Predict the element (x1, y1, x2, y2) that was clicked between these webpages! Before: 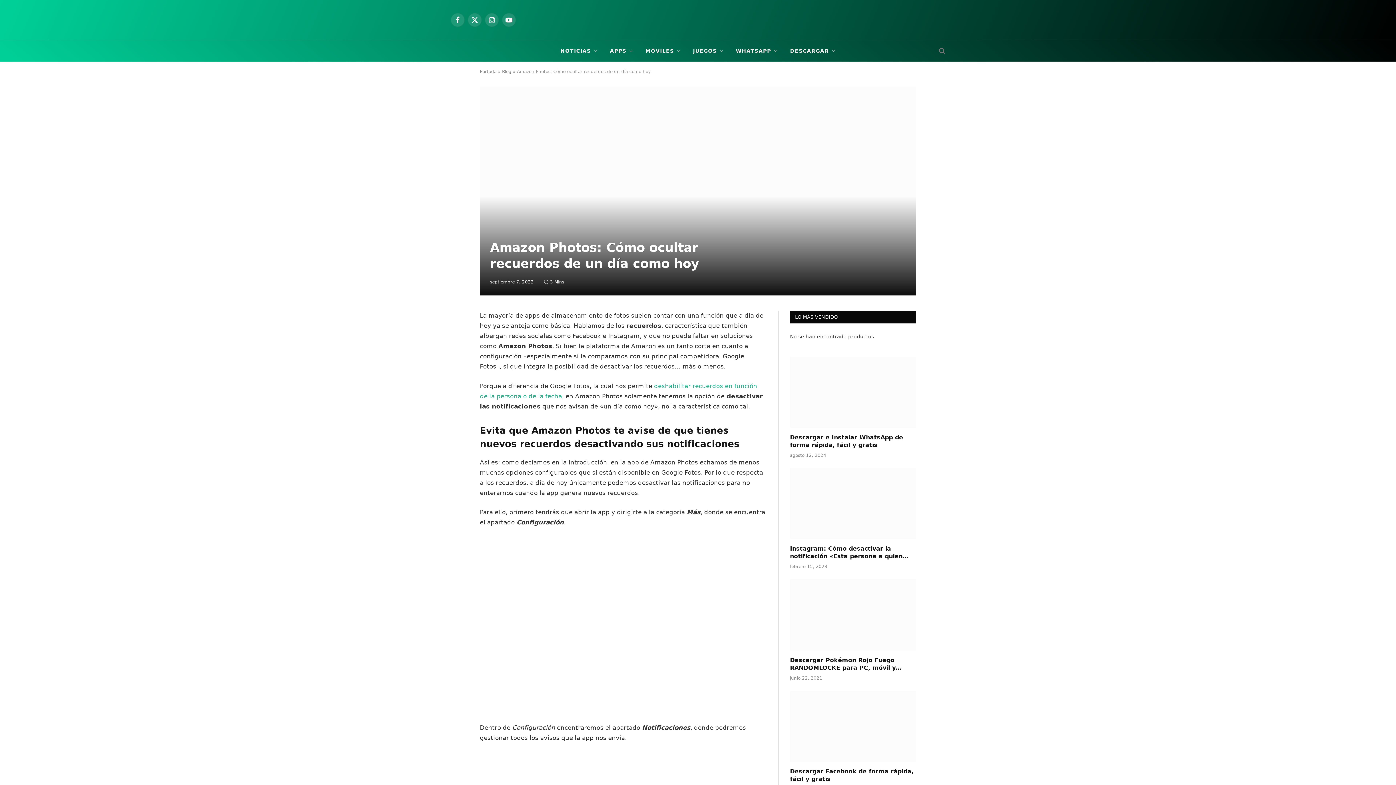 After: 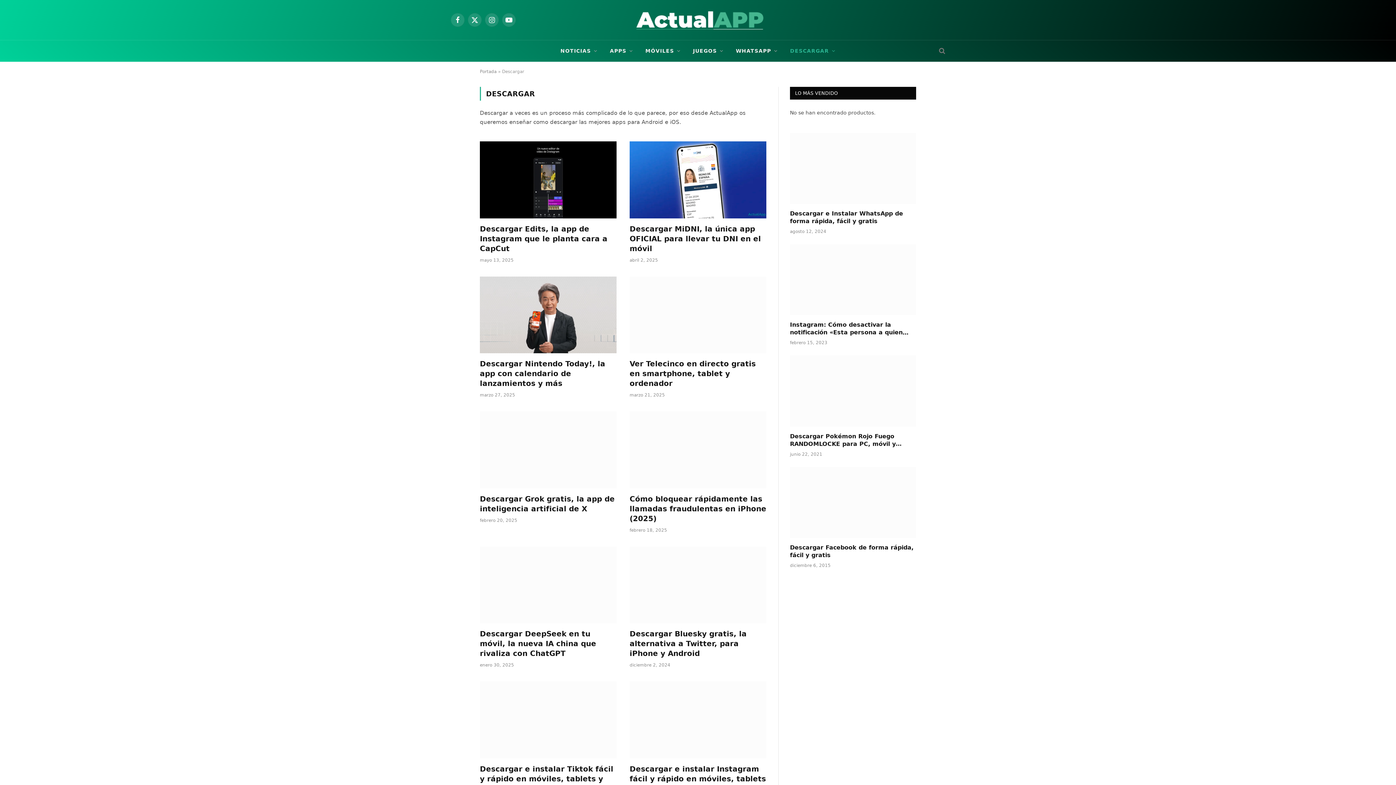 Action: label: DESCARGAR bbox: (784, 40, 841, 61)